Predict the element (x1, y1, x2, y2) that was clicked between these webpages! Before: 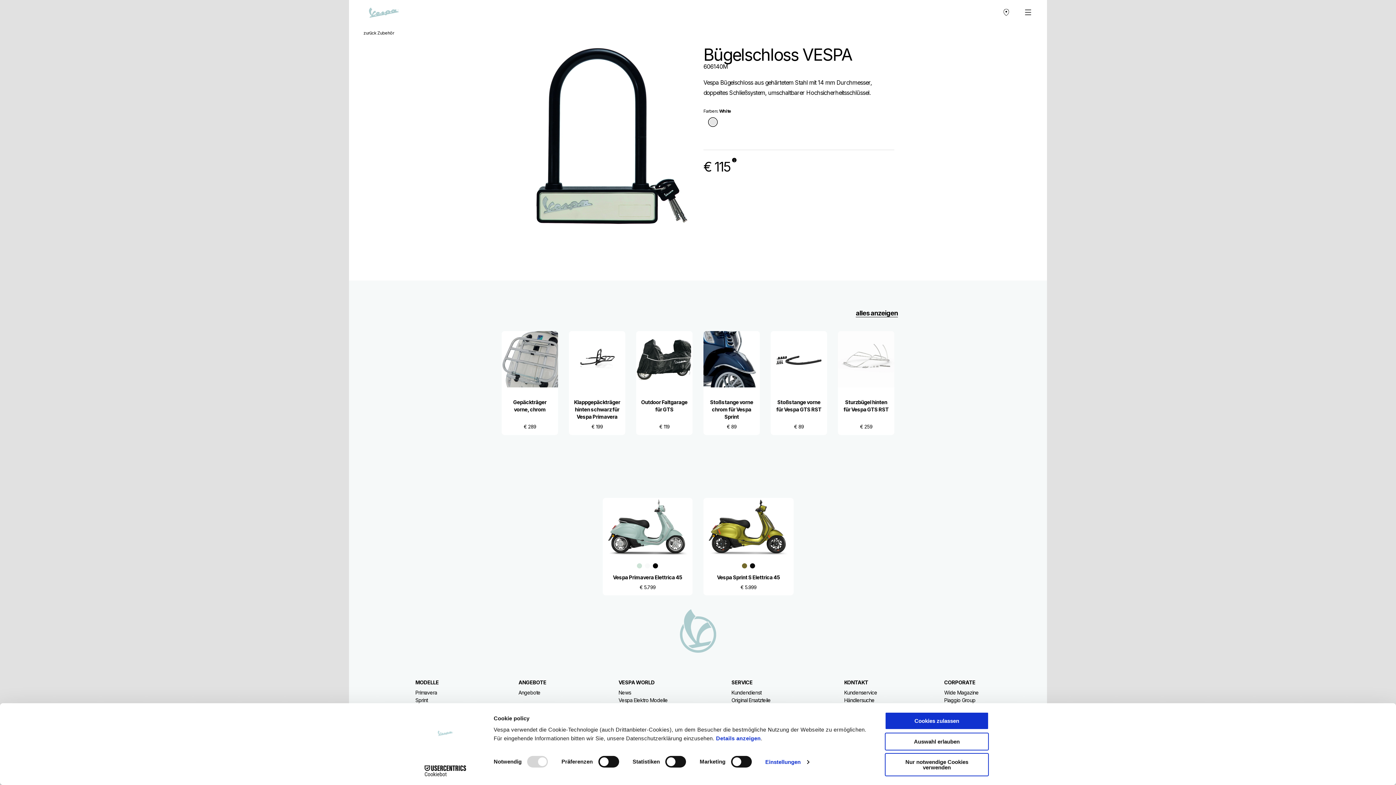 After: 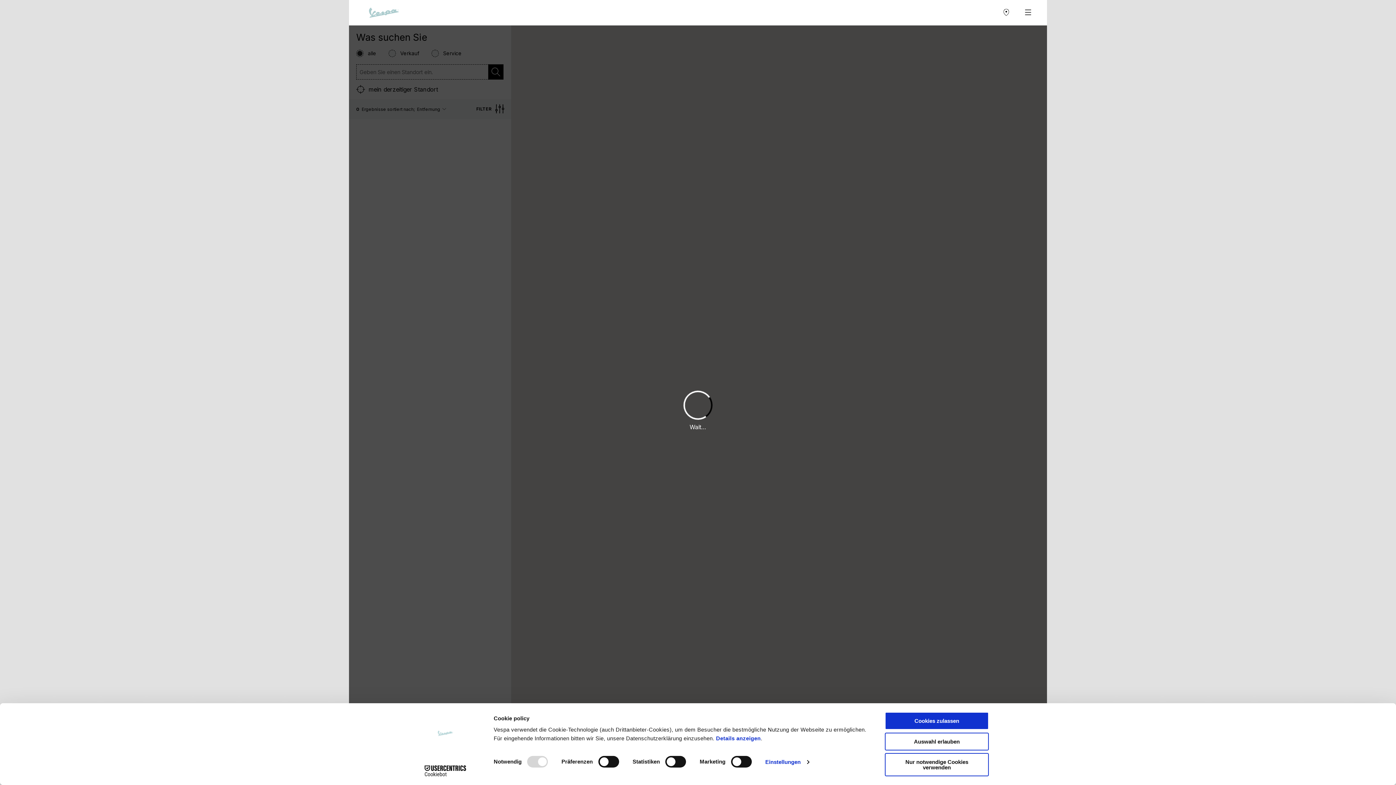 Action: label: Dealer locator bbox: (997, 3, 1015, 21)